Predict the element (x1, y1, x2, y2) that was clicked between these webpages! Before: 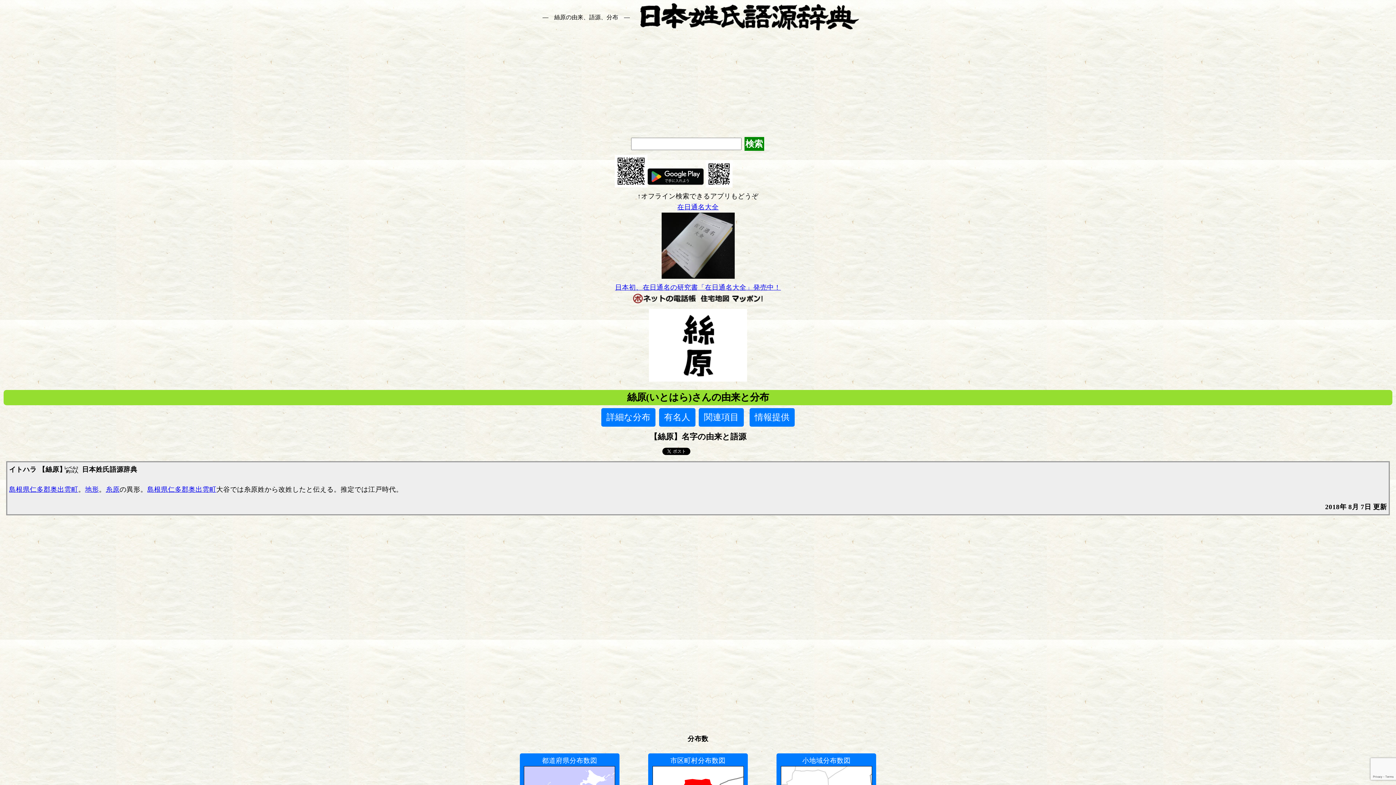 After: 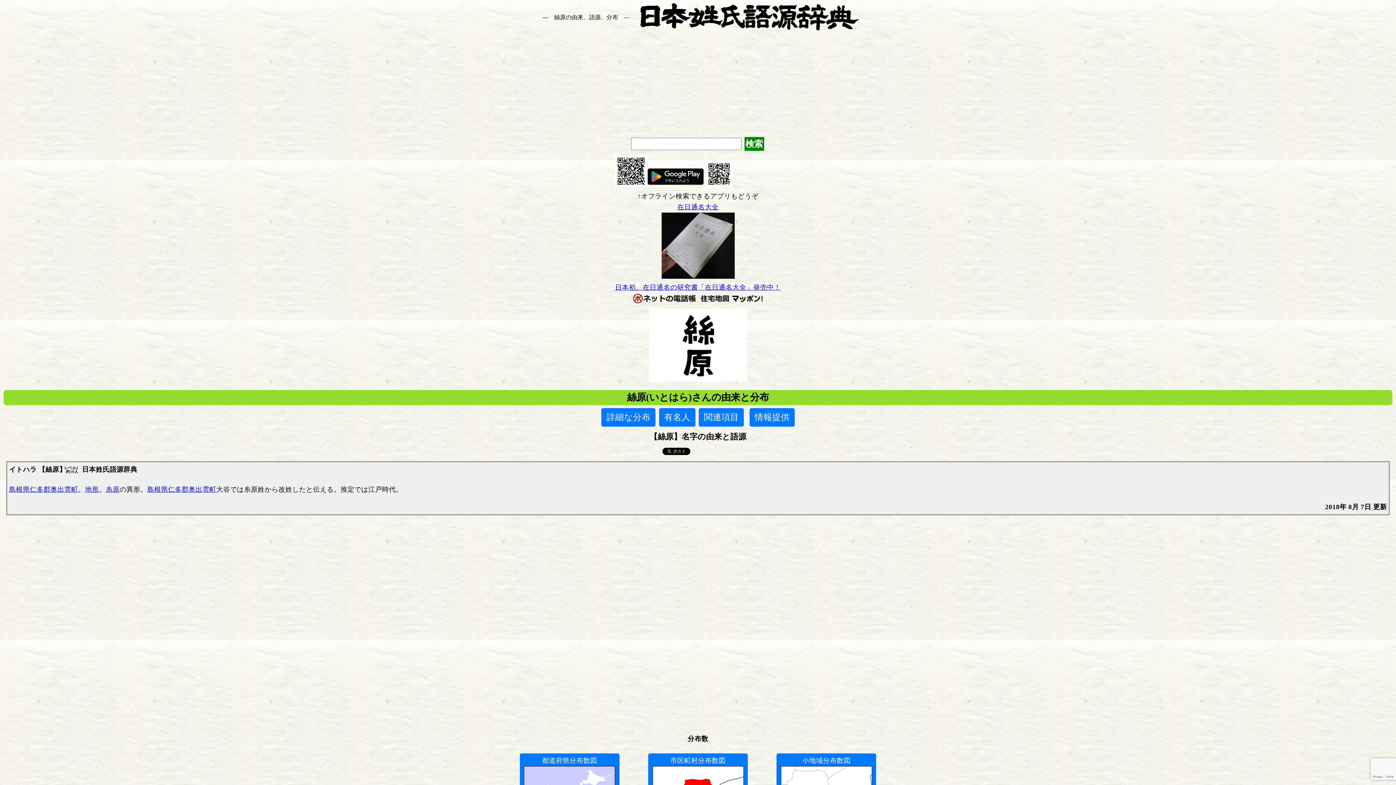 Action: bbox: (631, 297, 697, 305)